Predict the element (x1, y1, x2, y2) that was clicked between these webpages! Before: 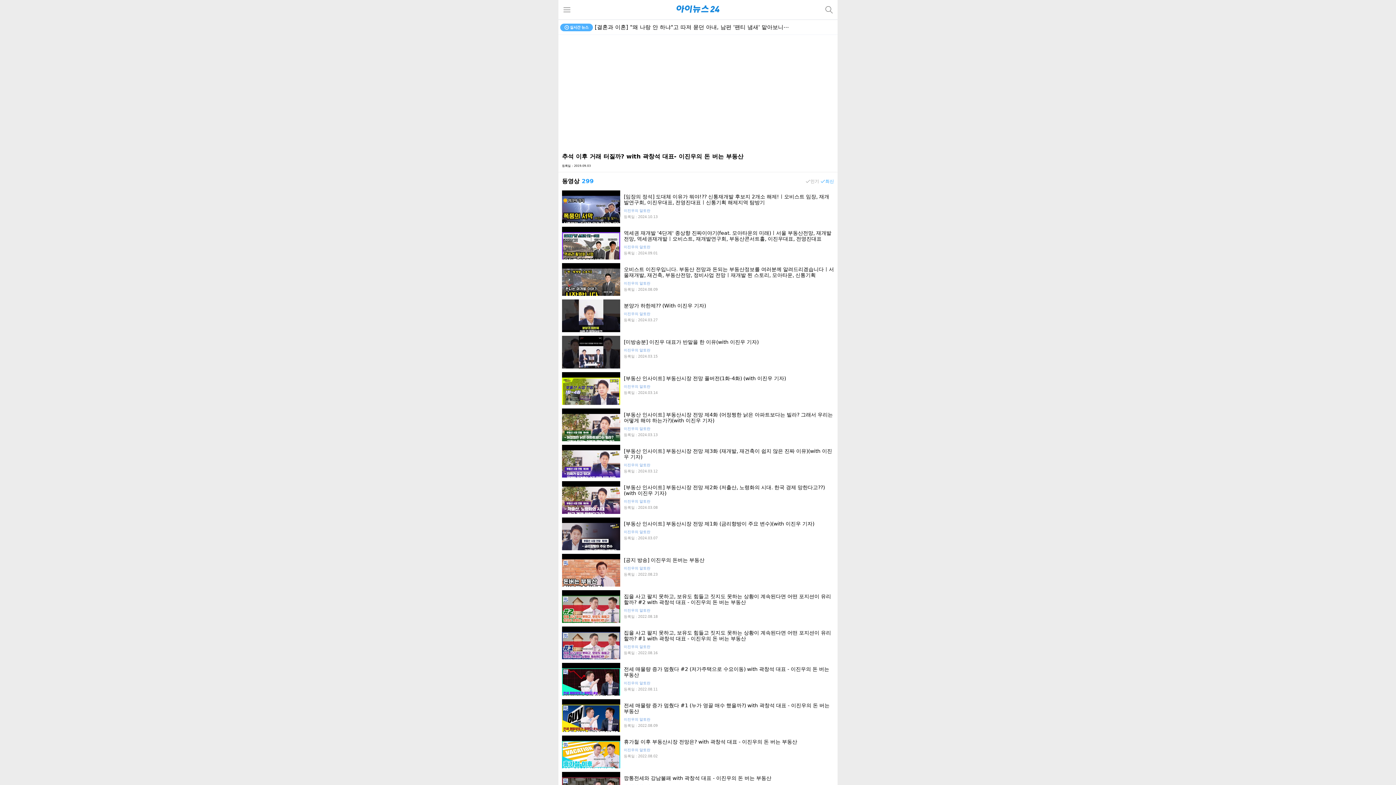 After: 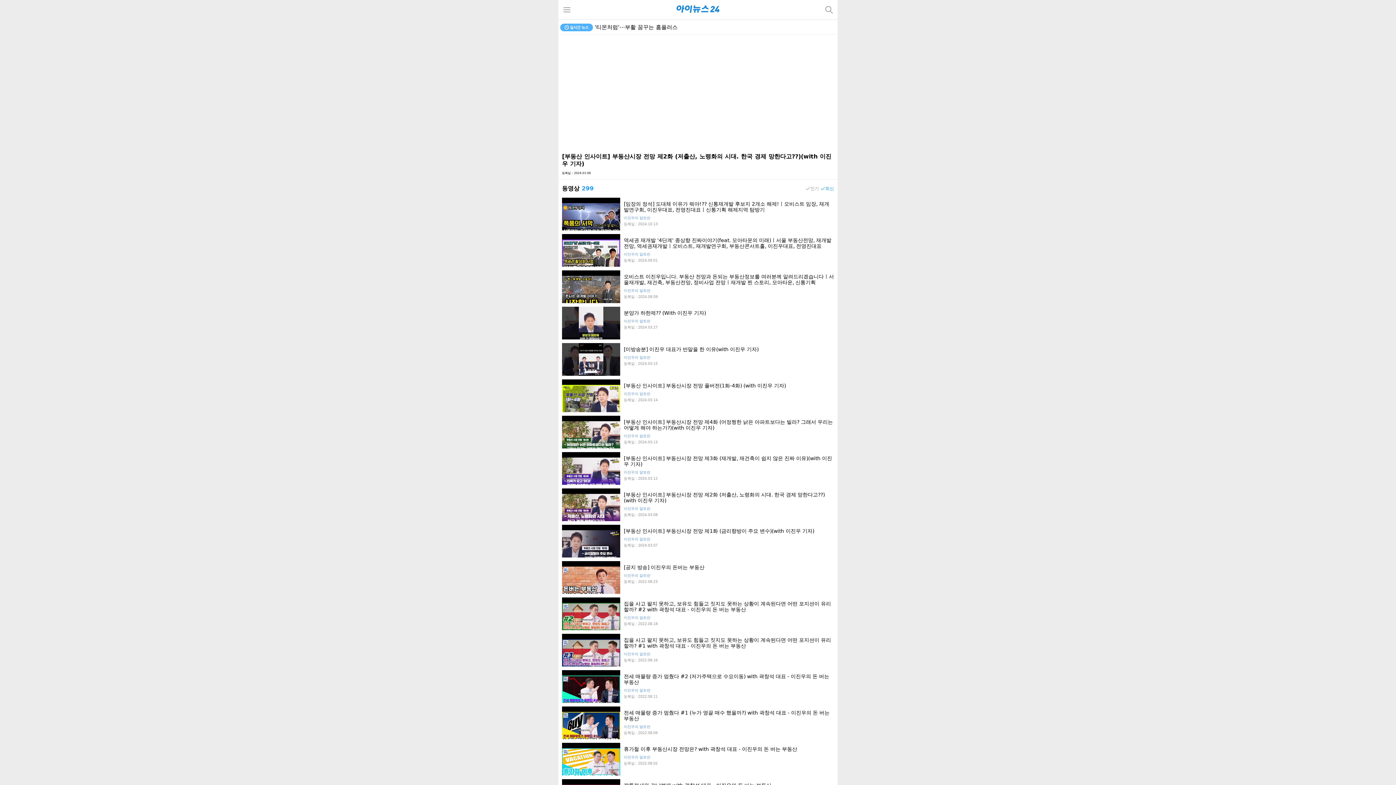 Action: bbox: (562, 481, 834, 514) label: [부동산 인사이트] 부동산시장 전망 제2화 (저출산, 노령화의 시대. 한국 경제 망한다고??)(with 이진우 기자)
이진우의 알토란
등록일 : 2024.03.08